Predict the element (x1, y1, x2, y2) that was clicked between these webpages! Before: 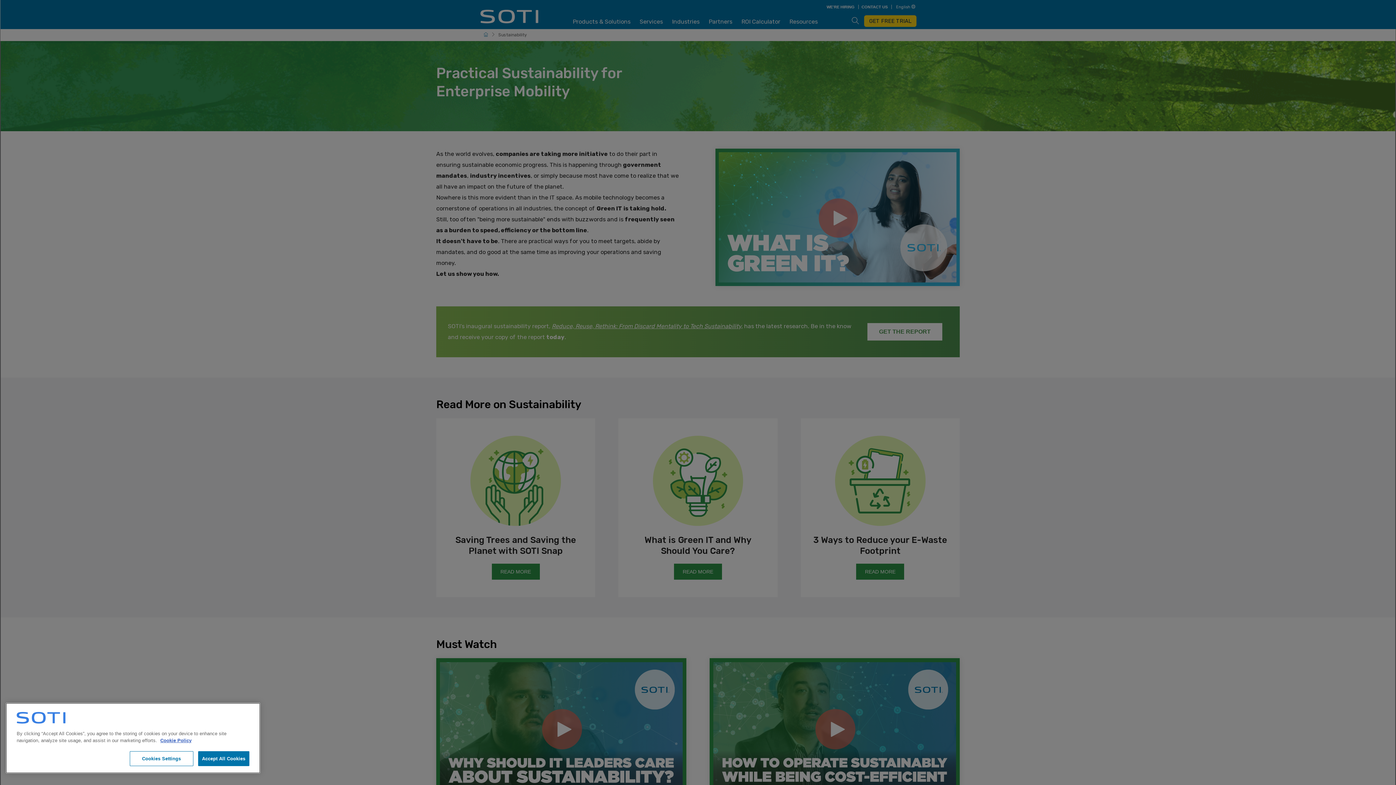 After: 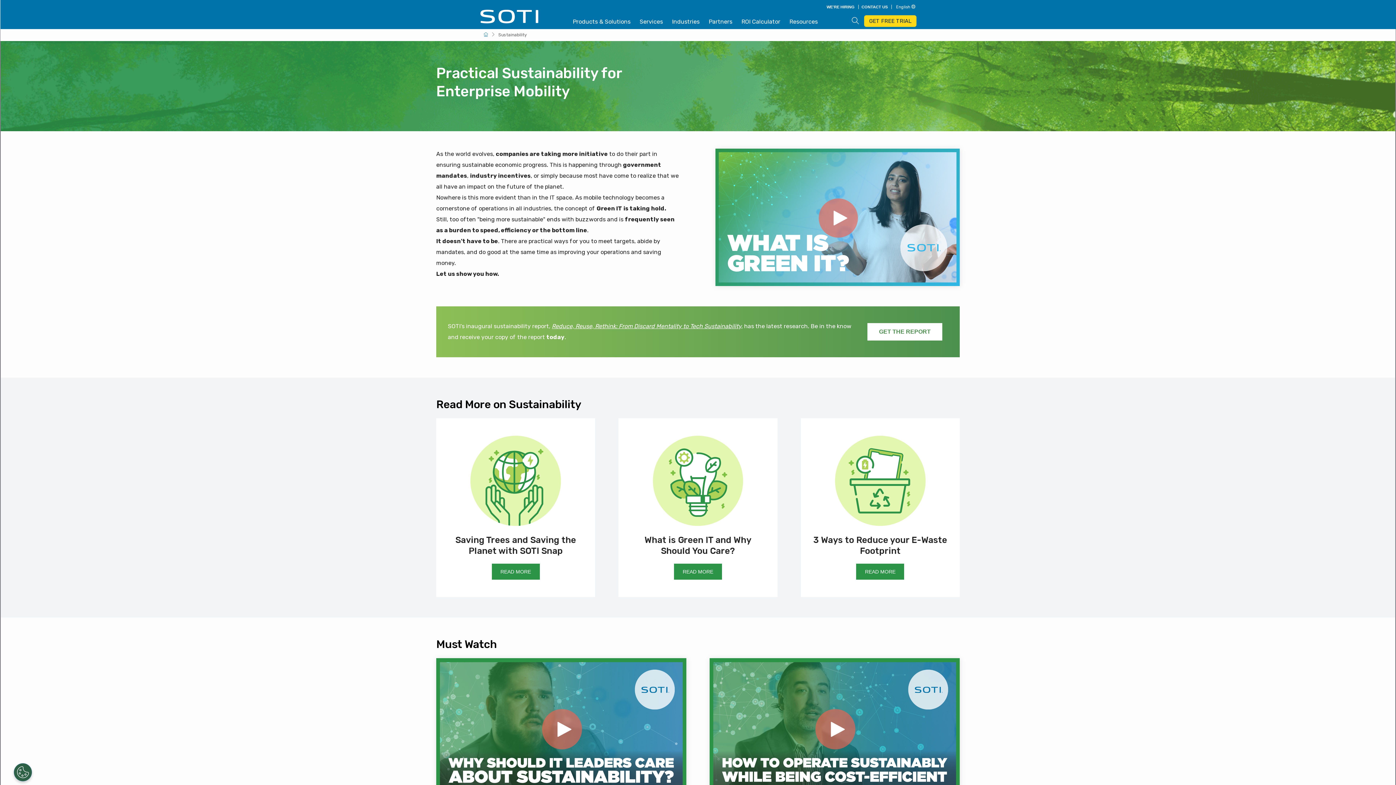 Action: bbox: (198, 751, 249, 766) label: Accept All Cookies